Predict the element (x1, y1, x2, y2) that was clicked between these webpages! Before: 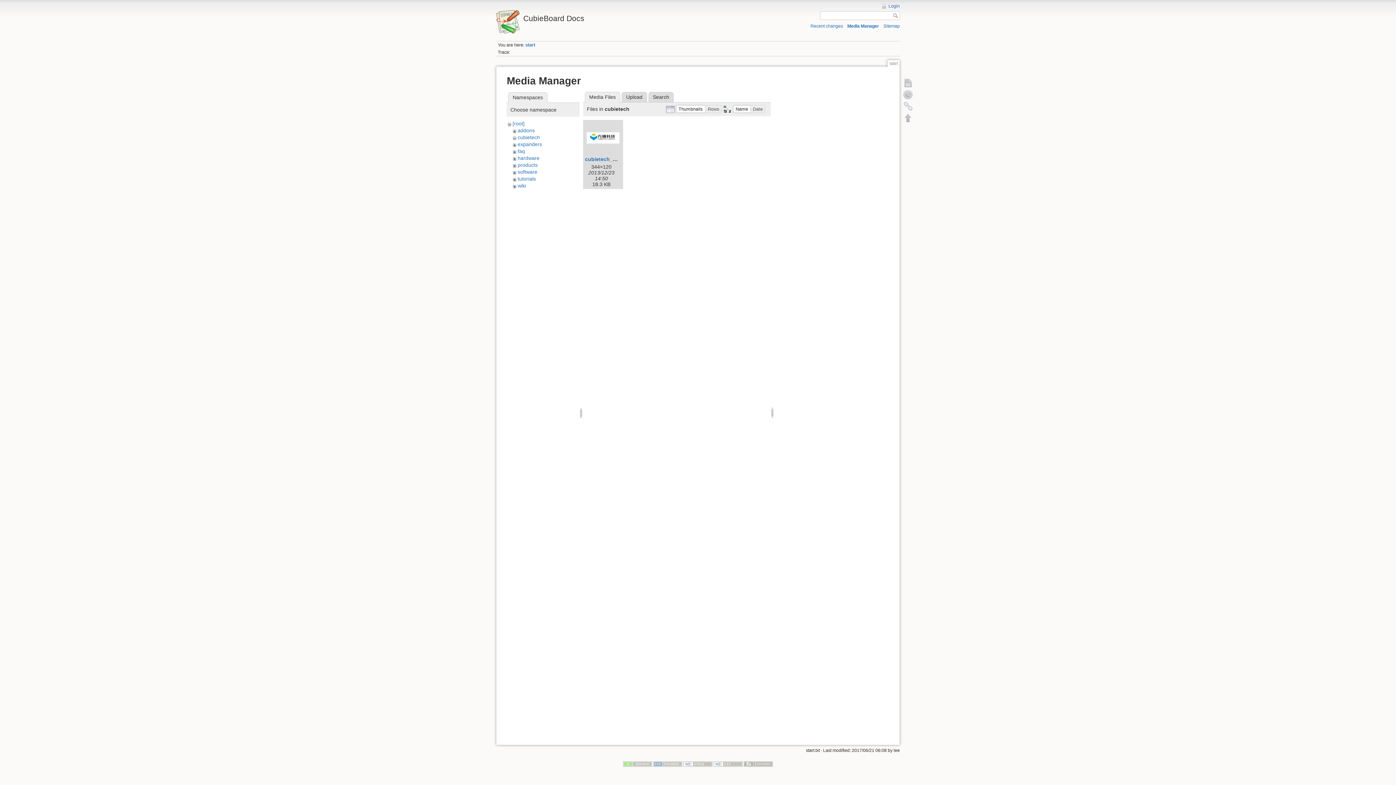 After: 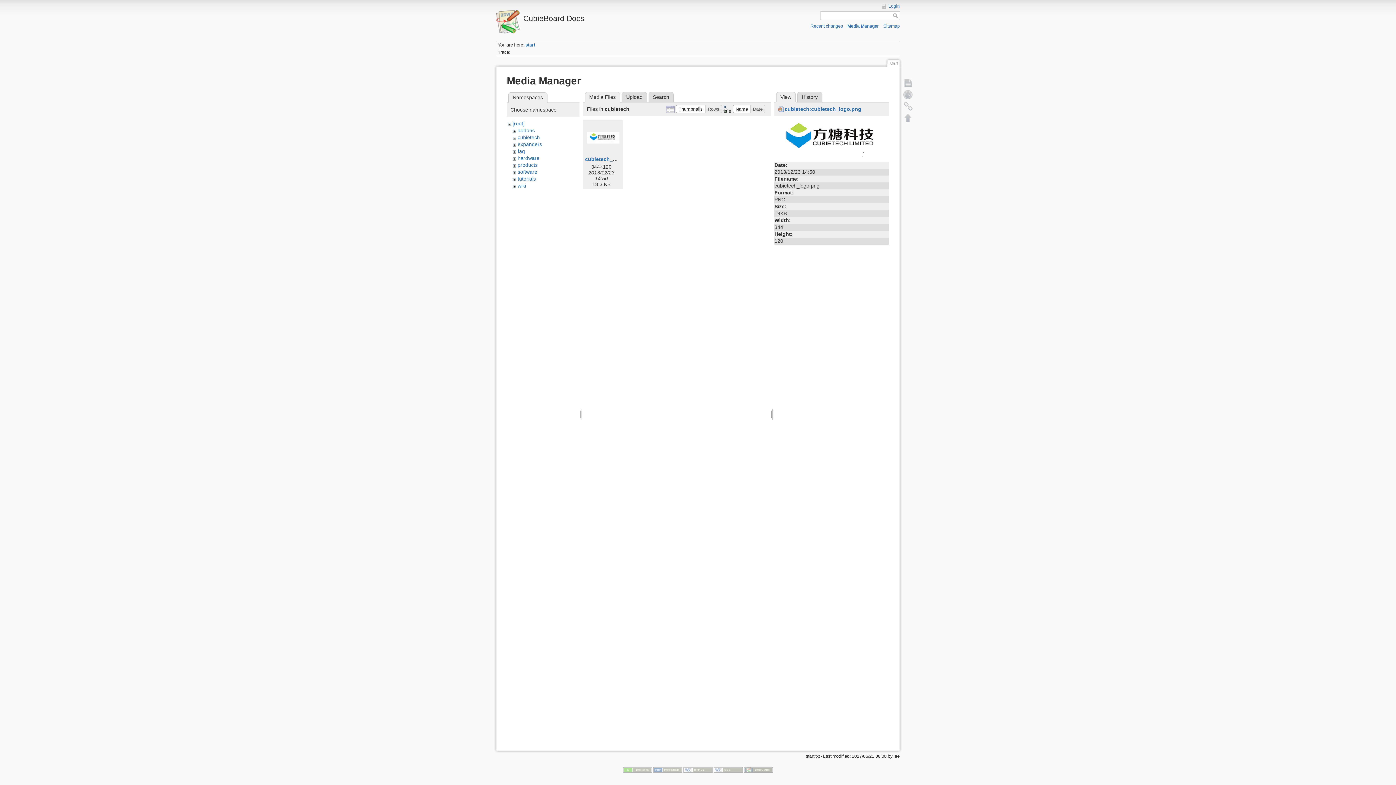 Action: bbox: (585, 121, 621, 154)